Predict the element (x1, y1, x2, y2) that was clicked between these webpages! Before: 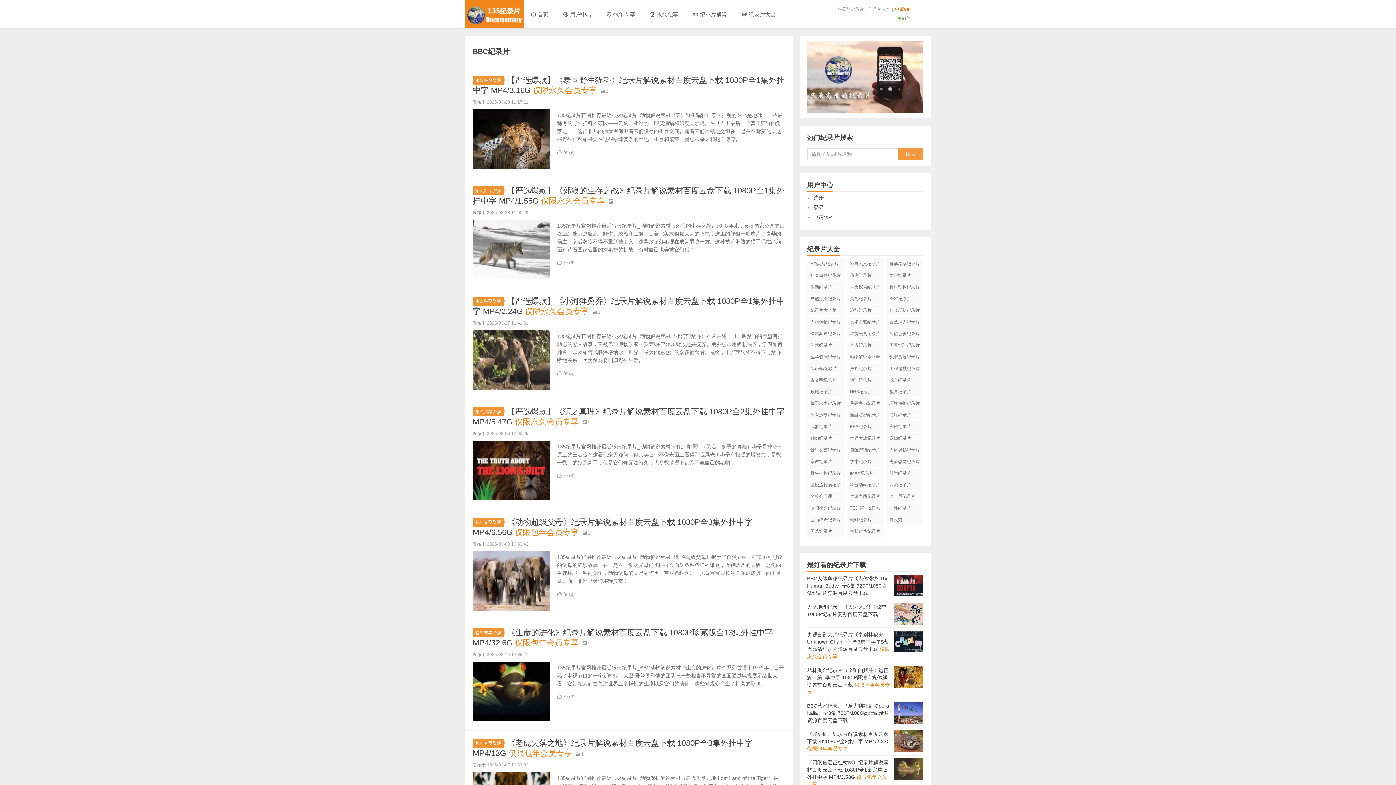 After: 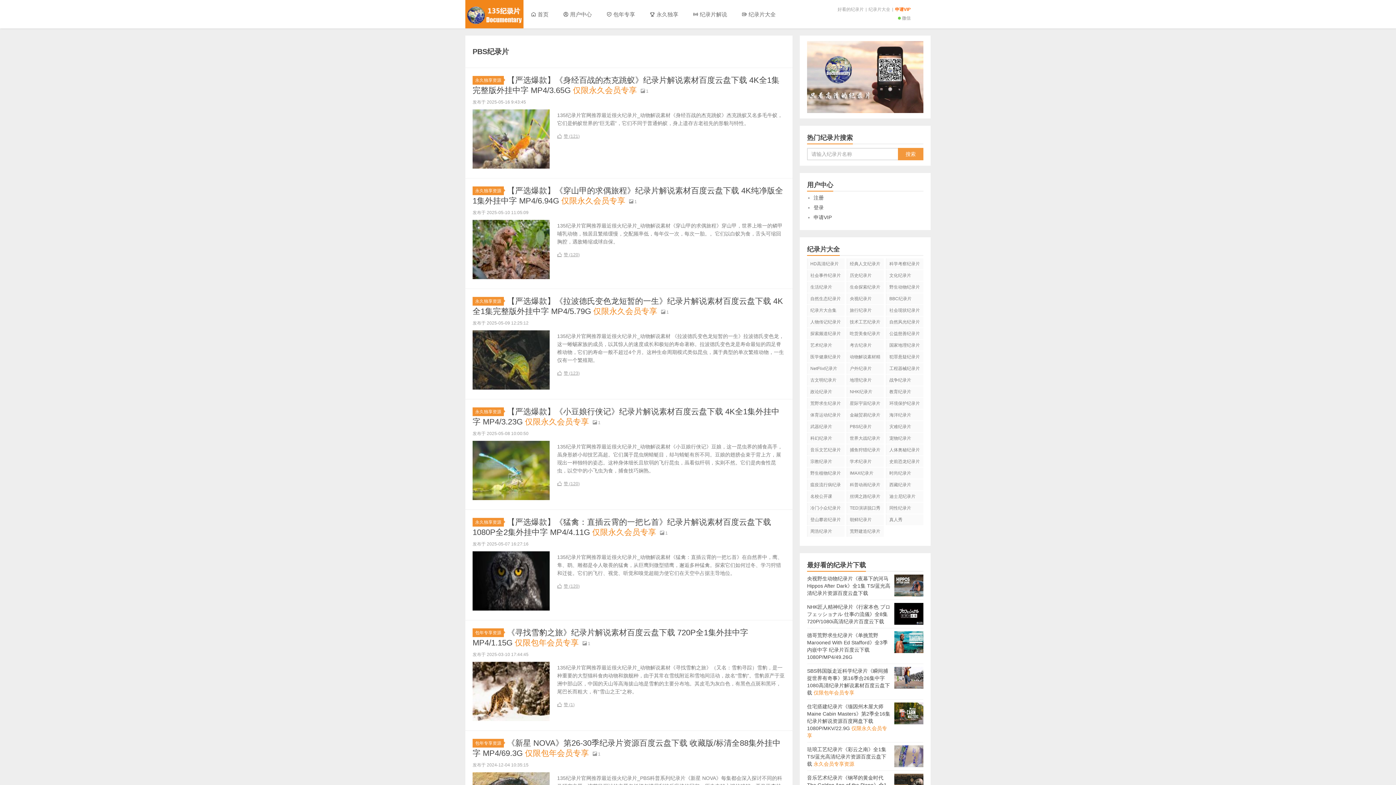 Action: label: PBS纪录片 bbox: (846, 421, 884, 432)